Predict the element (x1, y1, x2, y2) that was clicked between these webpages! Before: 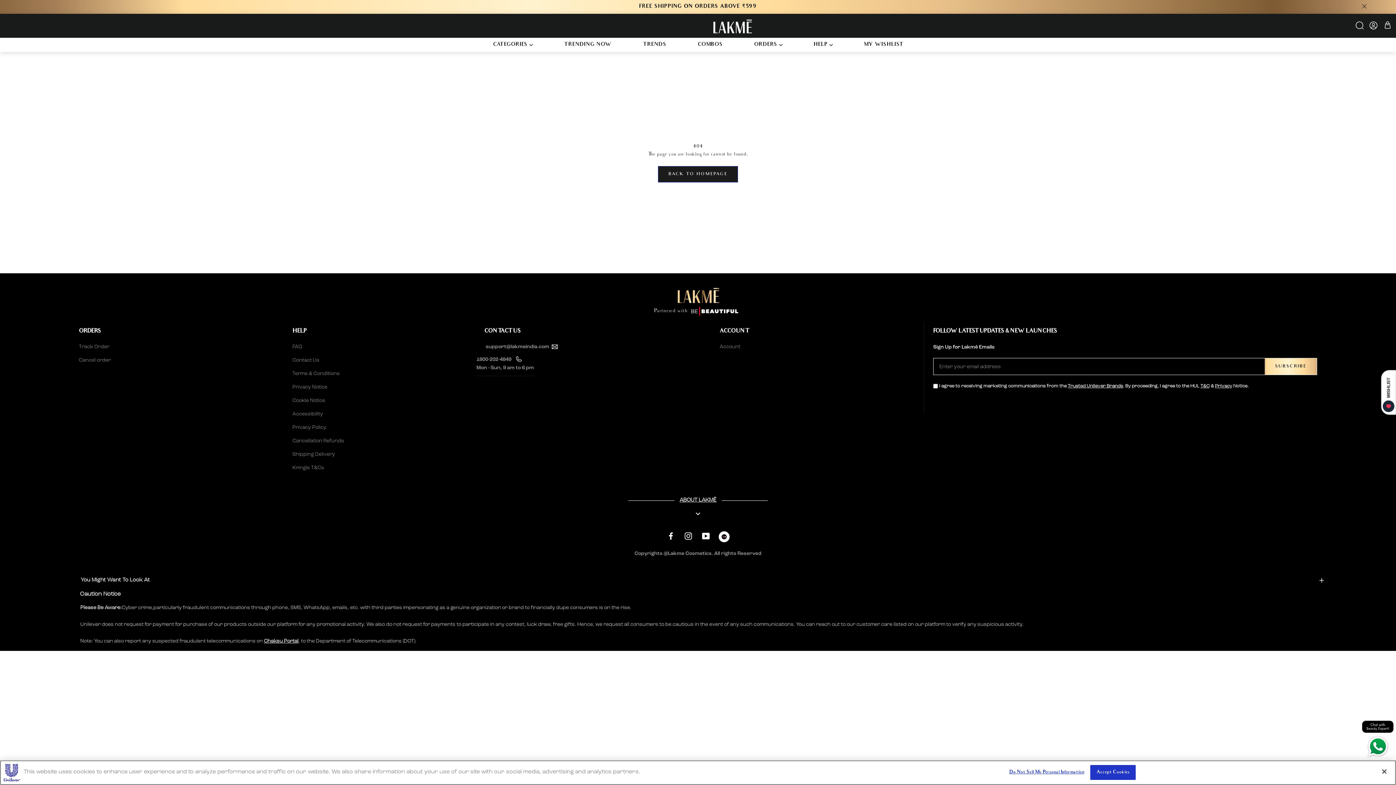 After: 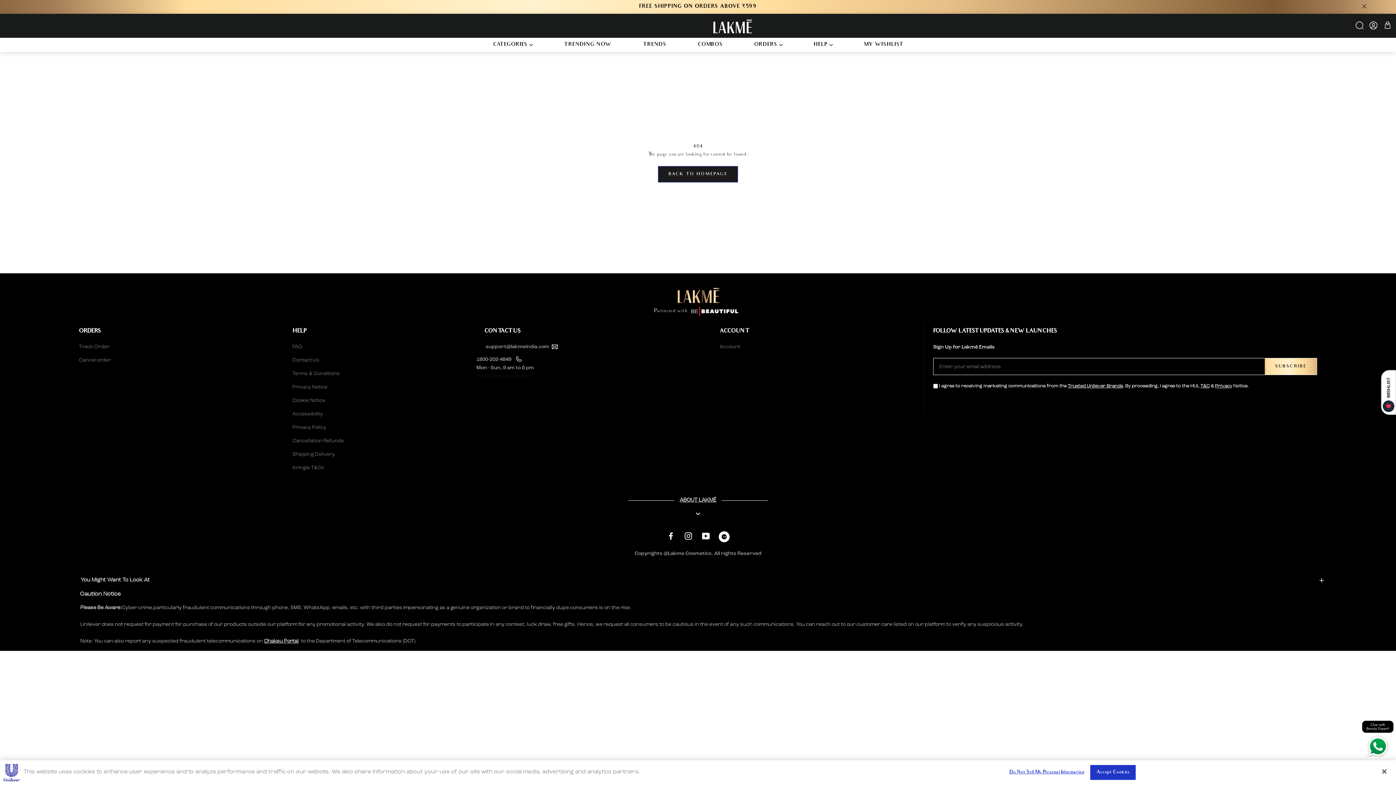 Action: label: Facebook bbox: (666, 532, 675, 540)